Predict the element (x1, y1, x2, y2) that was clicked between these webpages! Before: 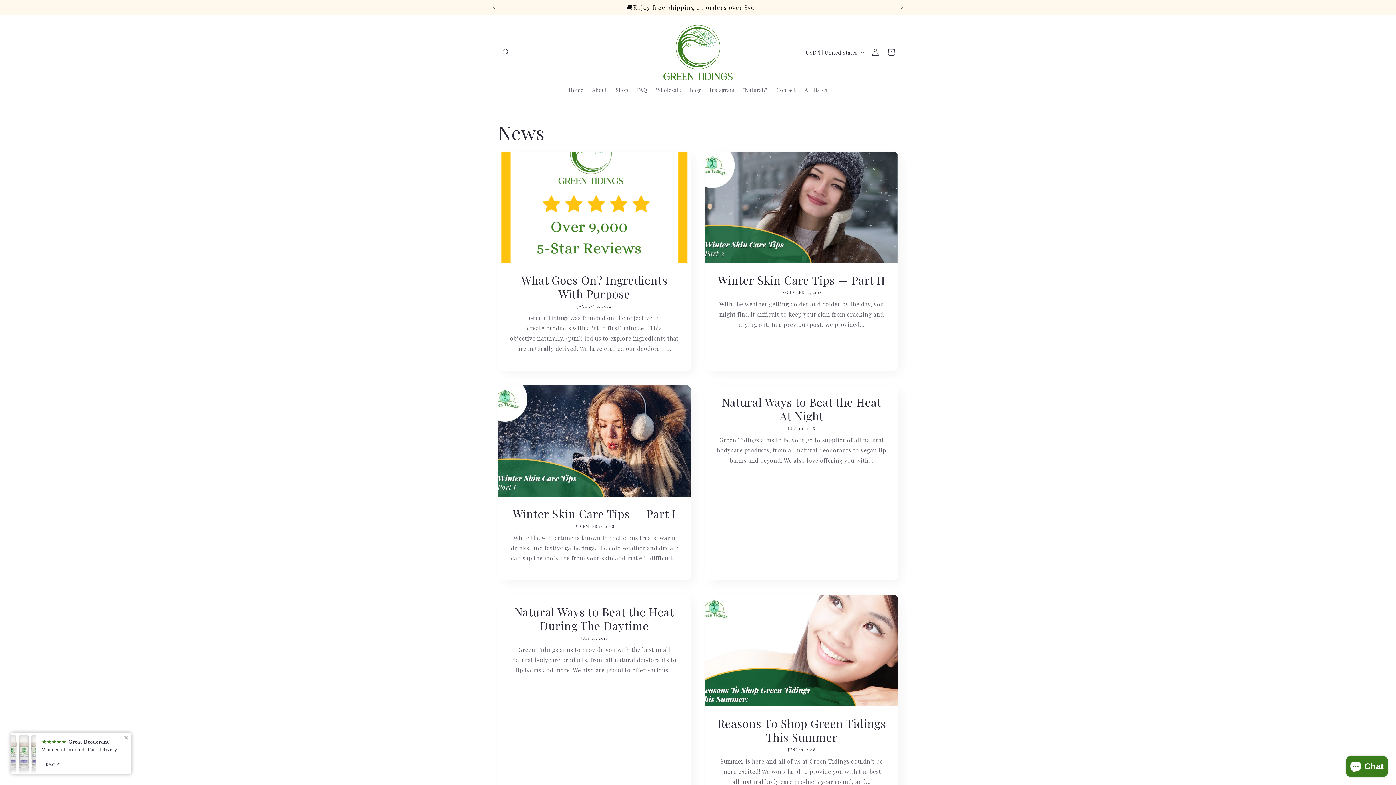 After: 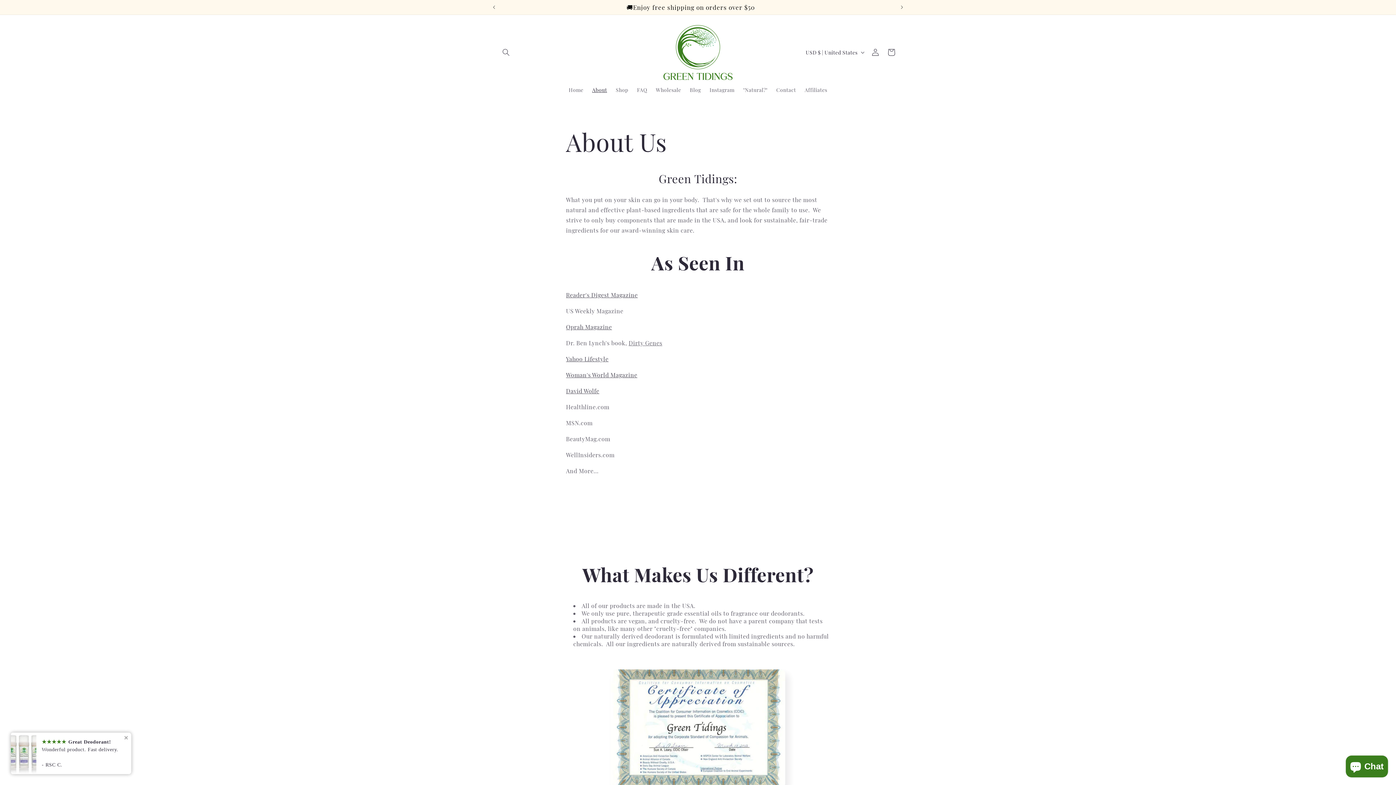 Action: label: About bbox: (587, 82, 611, 97)